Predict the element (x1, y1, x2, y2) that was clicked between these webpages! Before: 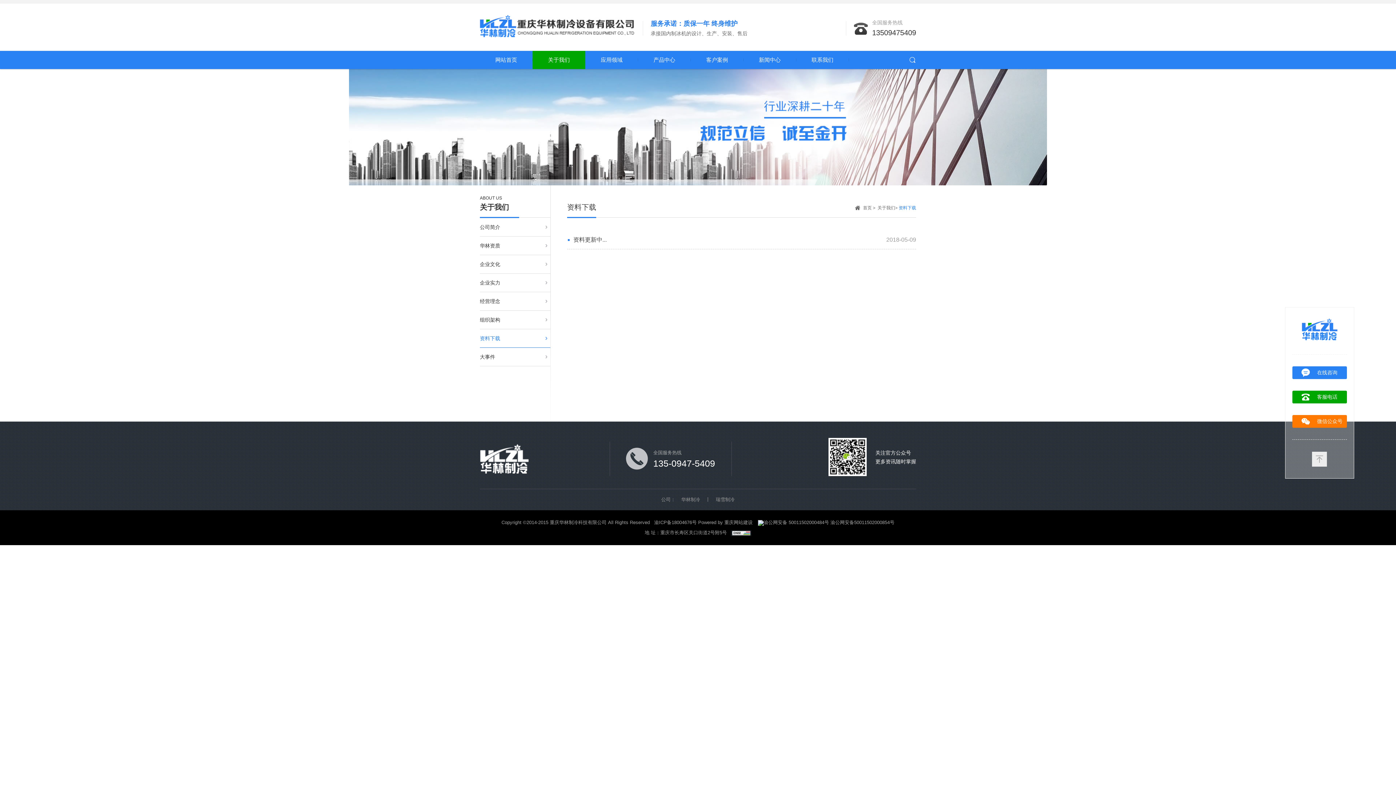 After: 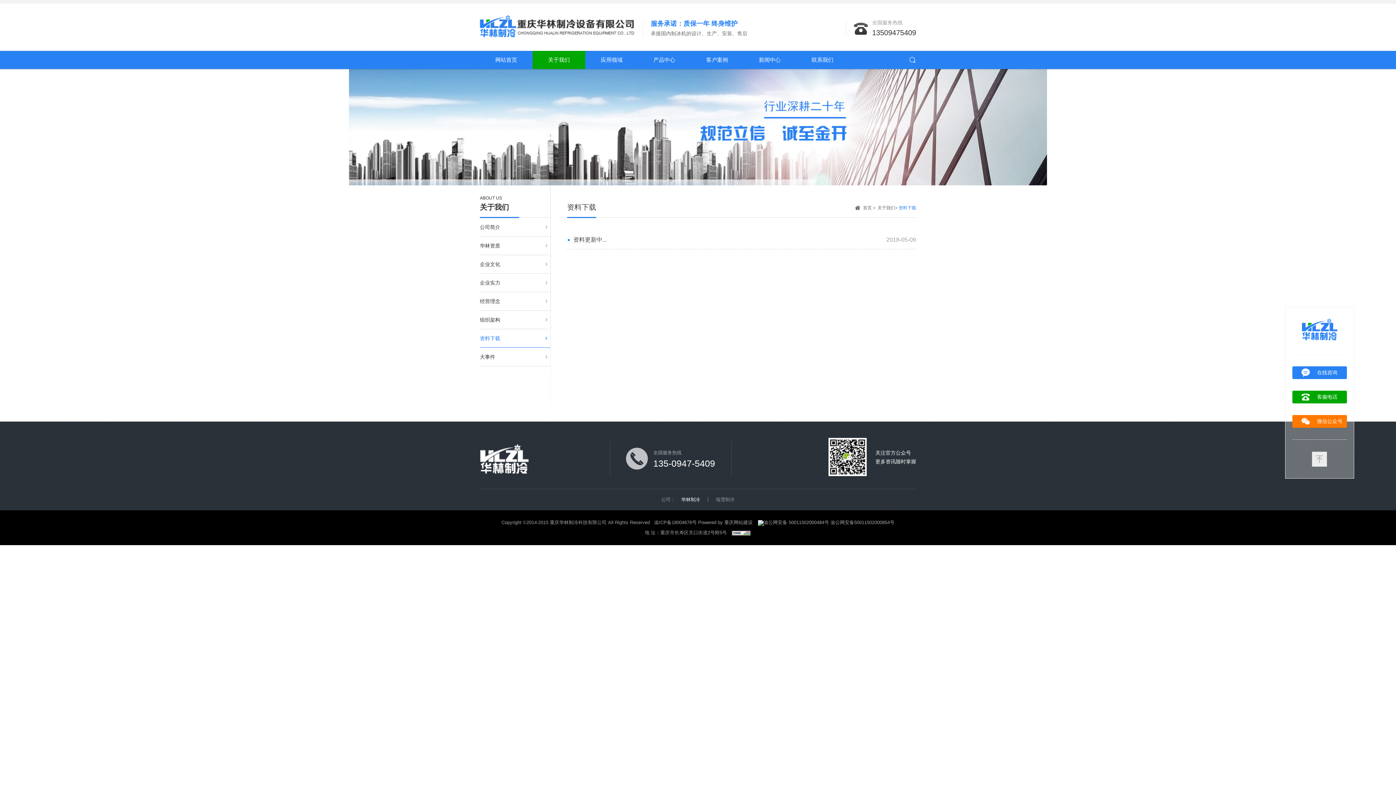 Action: label: 华林制冷 bbox: (681, 497, 700, 502)